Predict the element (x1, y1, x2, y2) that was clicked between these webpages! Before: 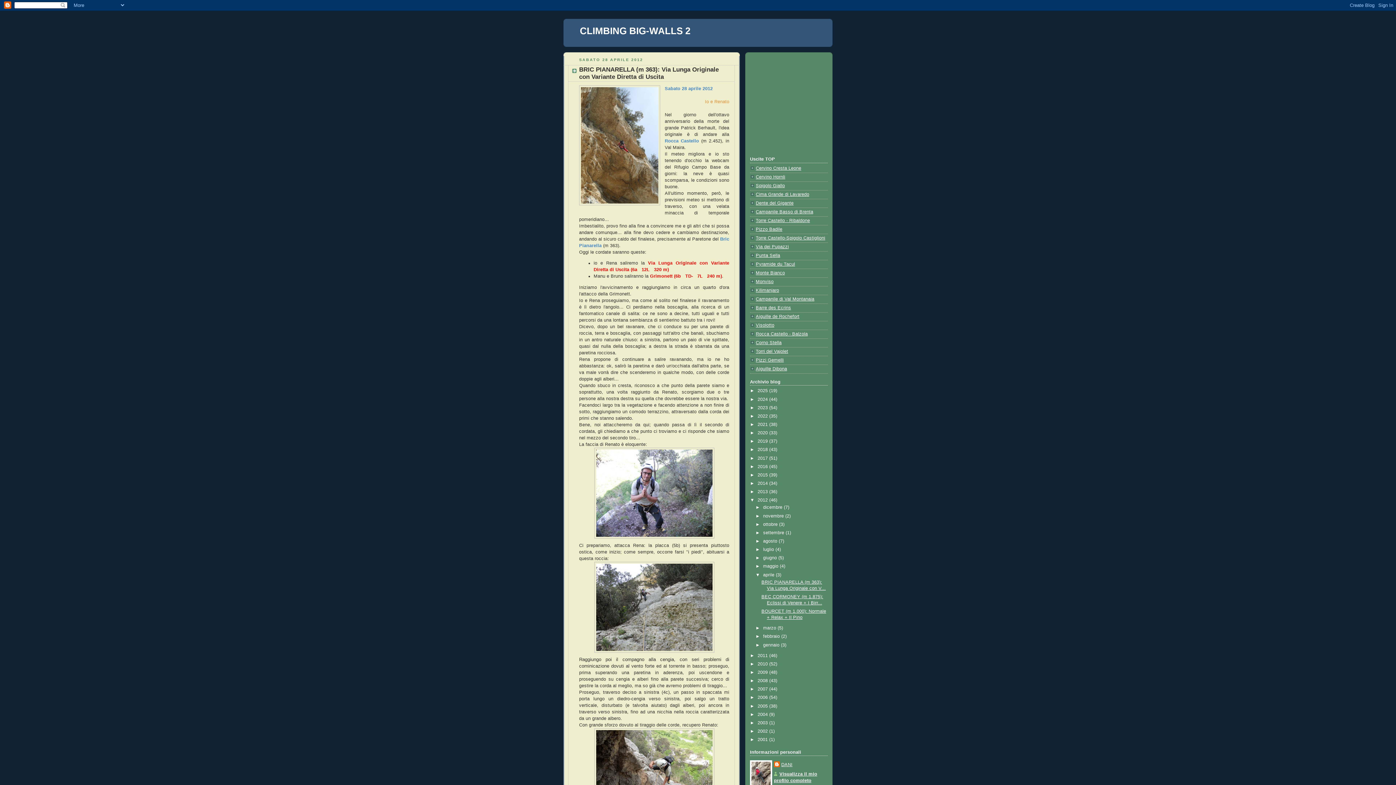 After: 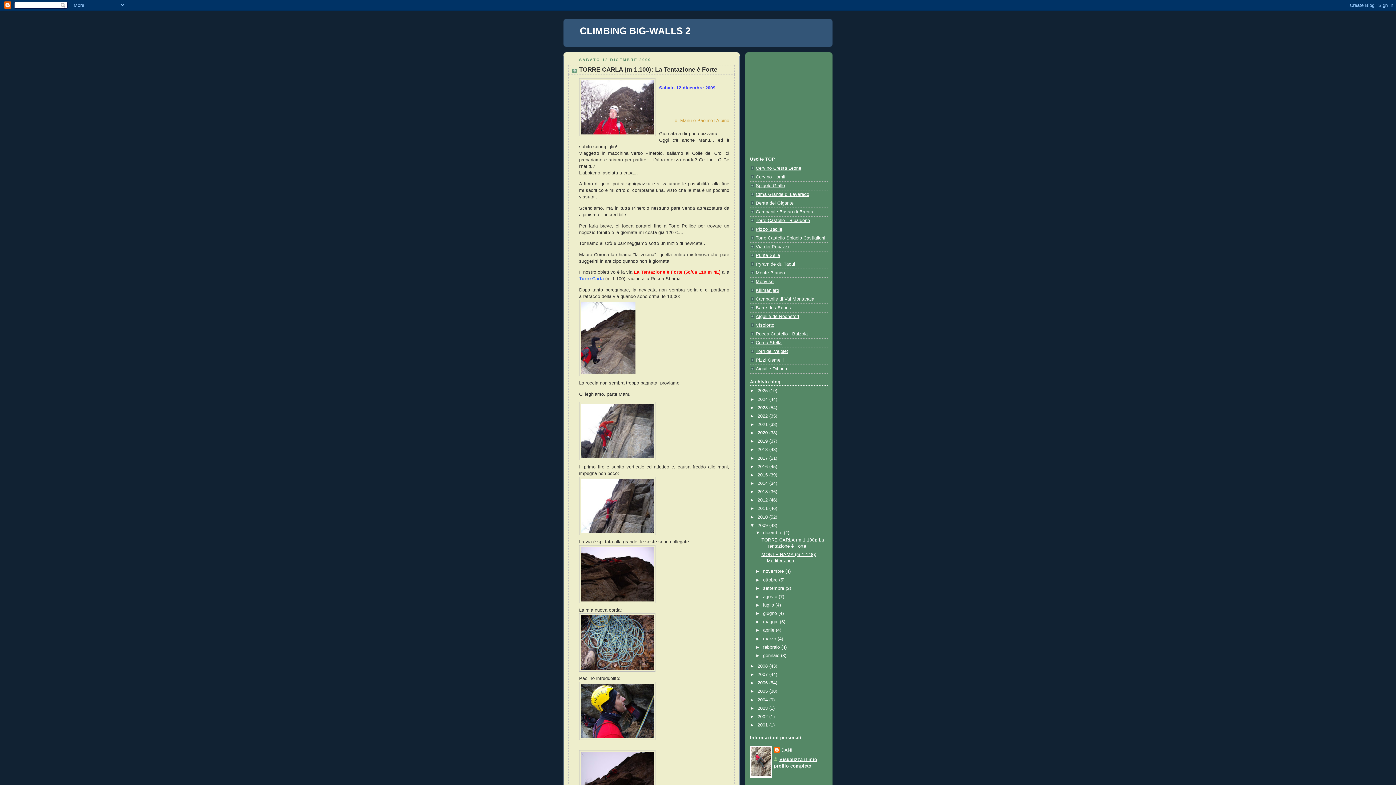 Action: bbox: (757, 670, 769, 675) label: 2009 